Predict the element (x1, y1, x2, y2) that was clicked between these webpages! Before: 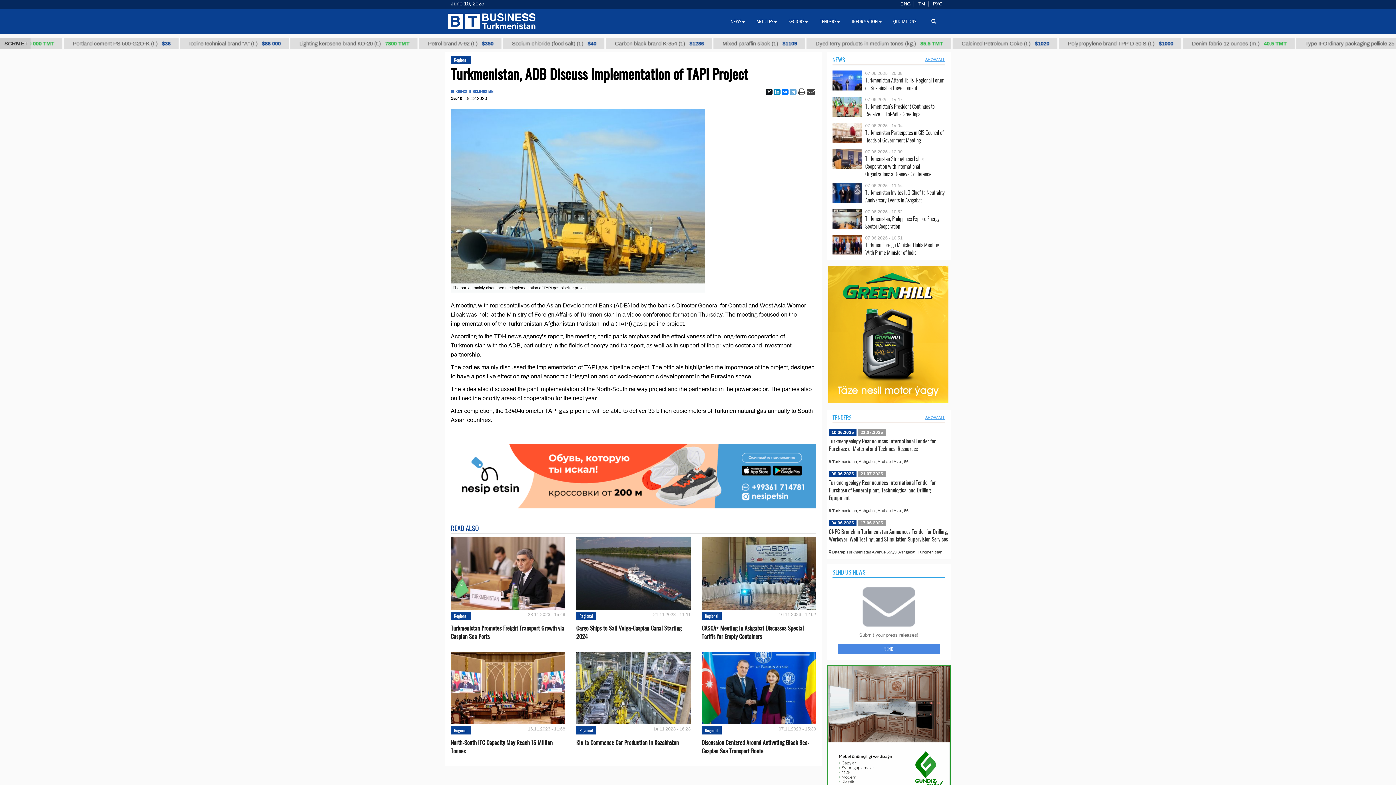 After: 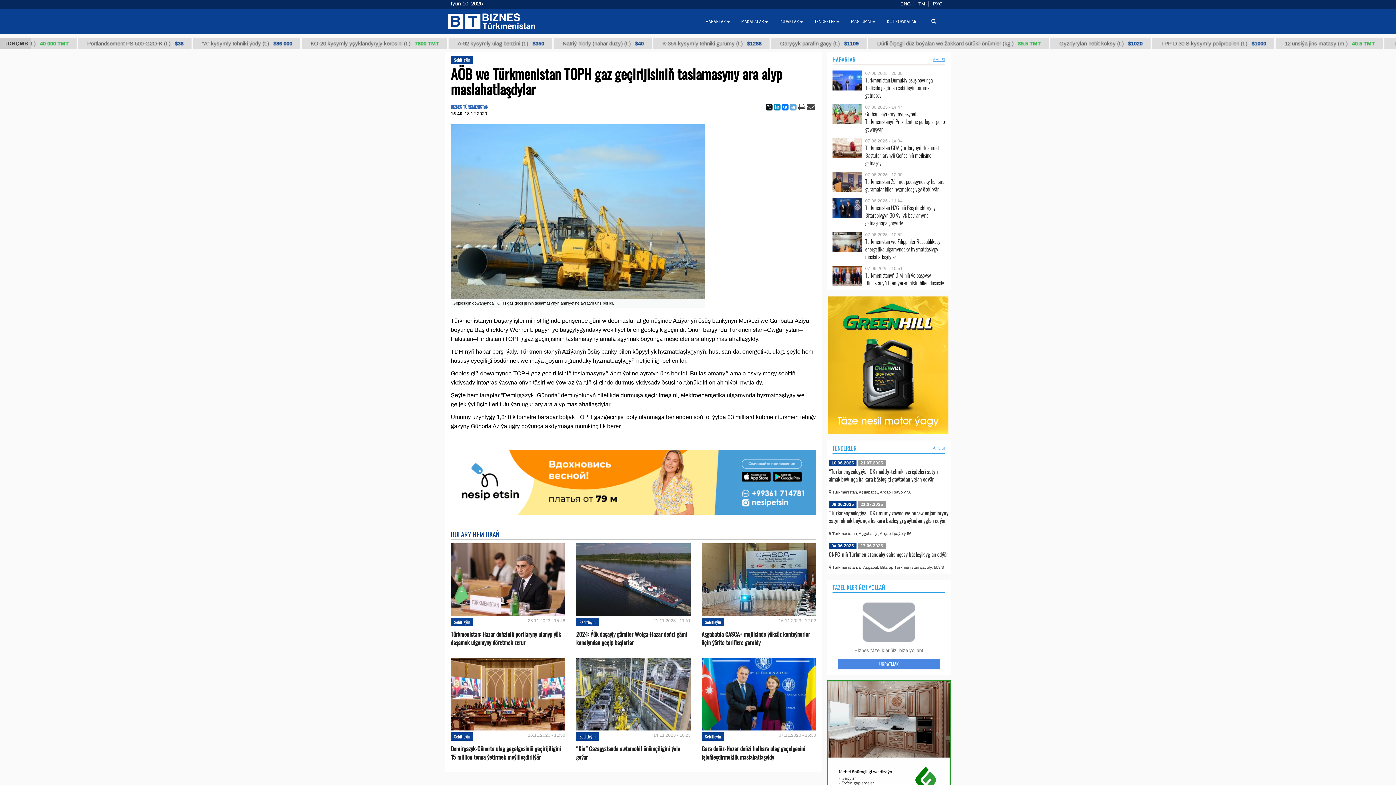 Action: bbox: (915, 1, 928, 6) label: TM